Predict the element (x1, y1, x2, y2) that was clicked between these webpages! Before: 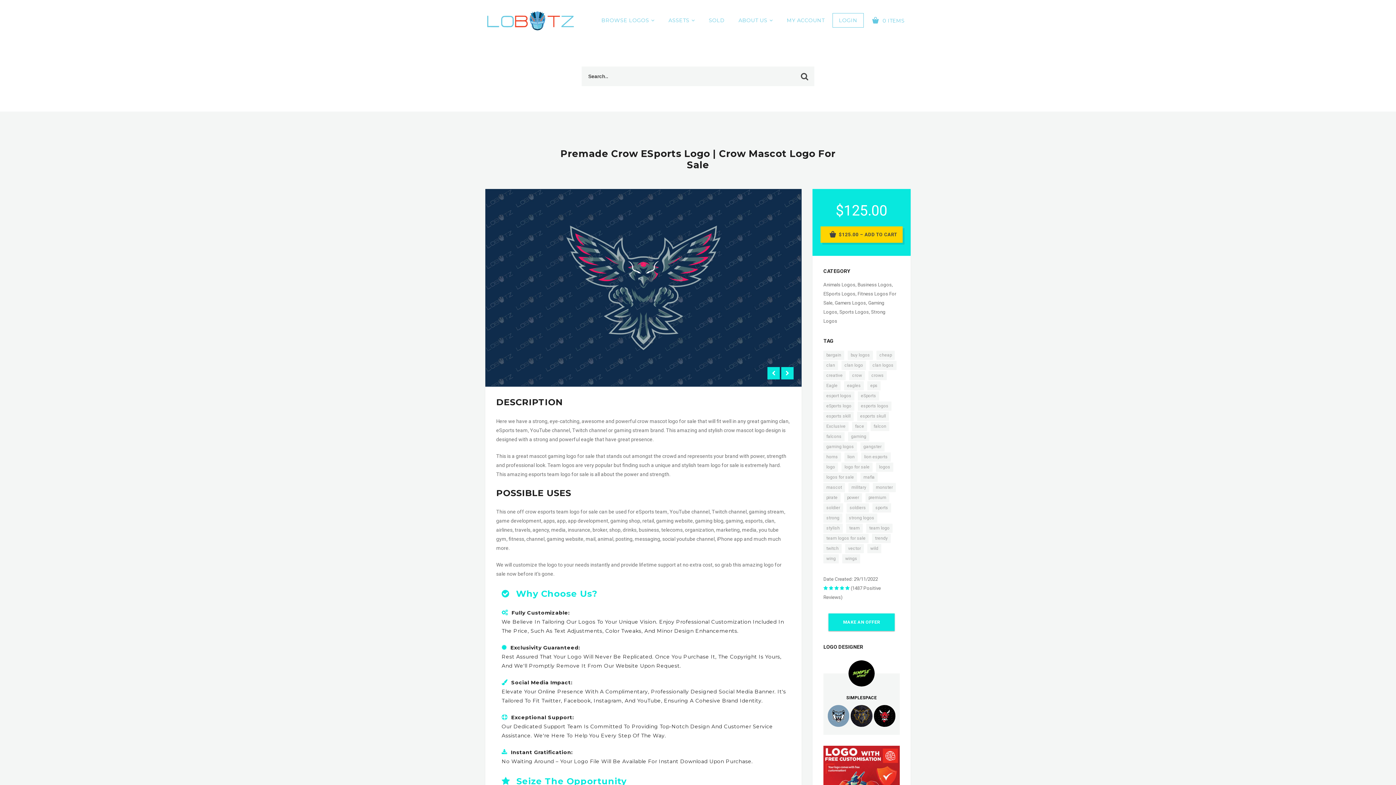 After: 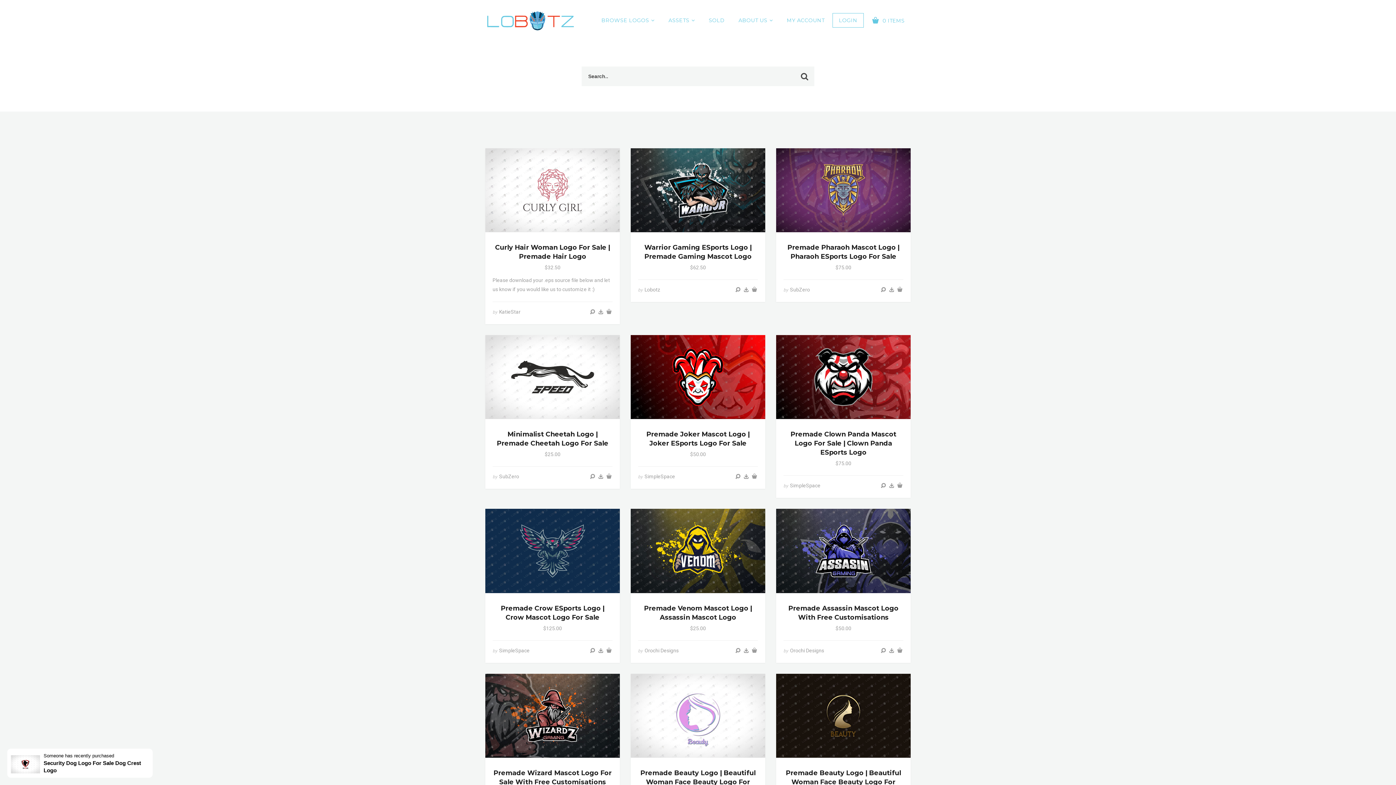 Action: bbox: (852, 422, 867, 430) label: face